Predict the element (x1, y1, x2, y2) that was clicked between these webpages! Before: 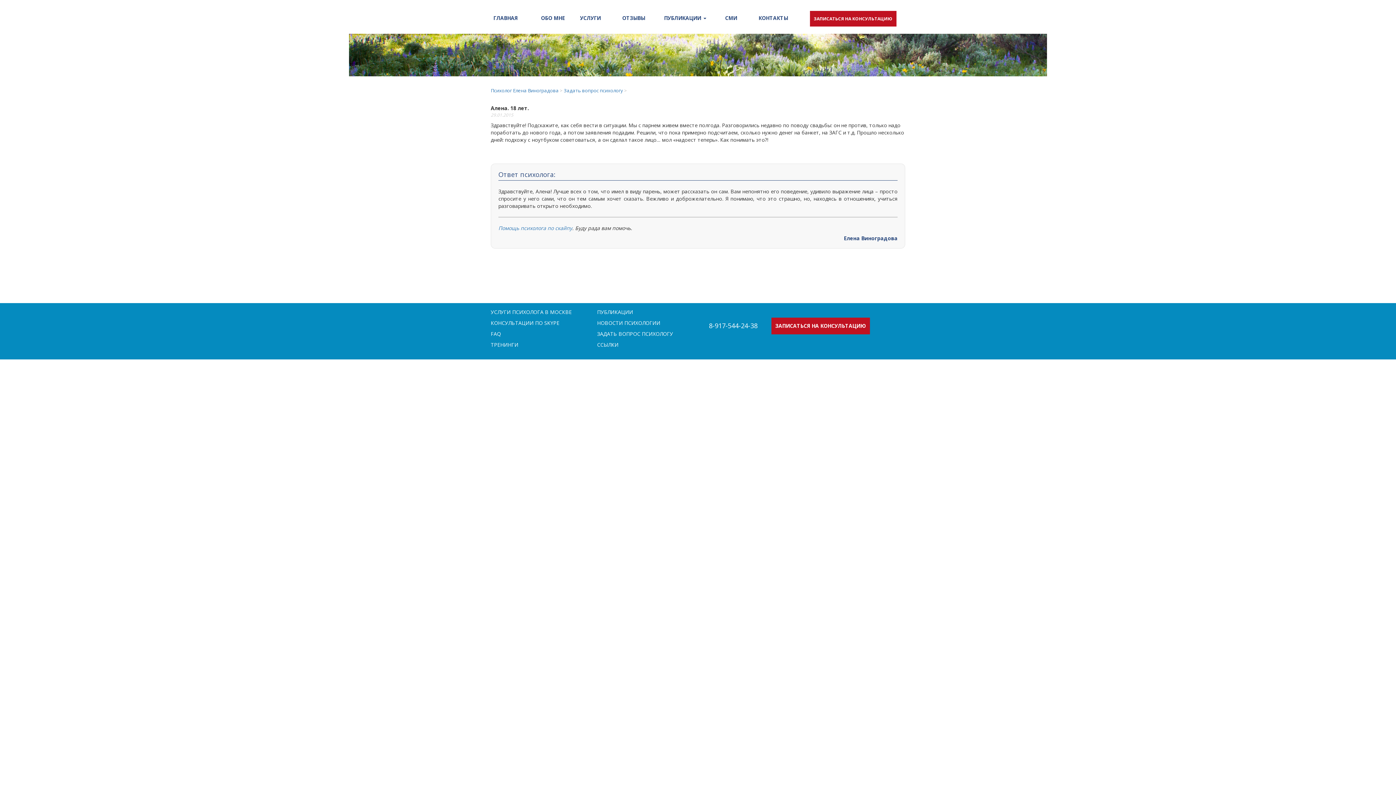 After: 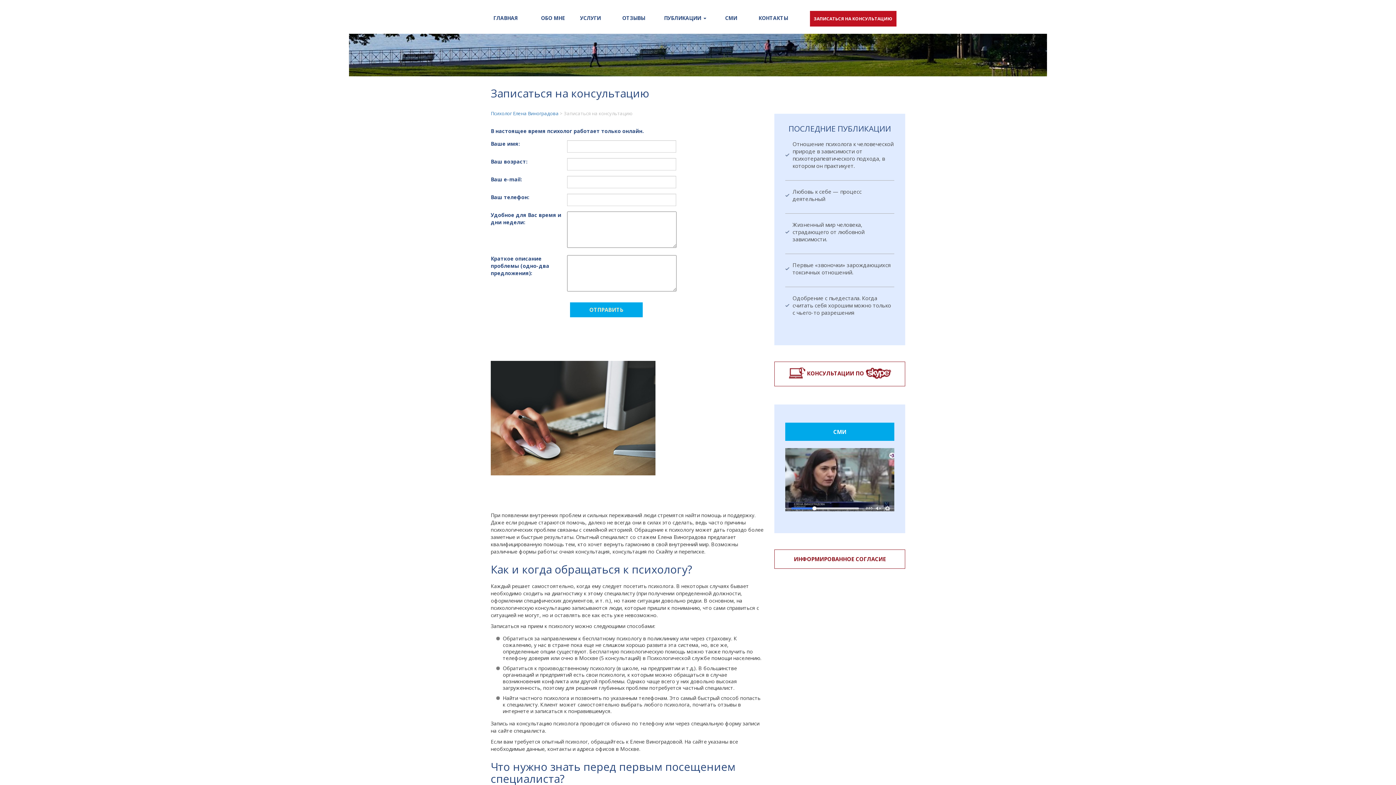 Action: label: ЗАПИСАТЬСЯ НА КОНСУЛЬТАЦИЮ bbox: (810, 10, 896, 26)